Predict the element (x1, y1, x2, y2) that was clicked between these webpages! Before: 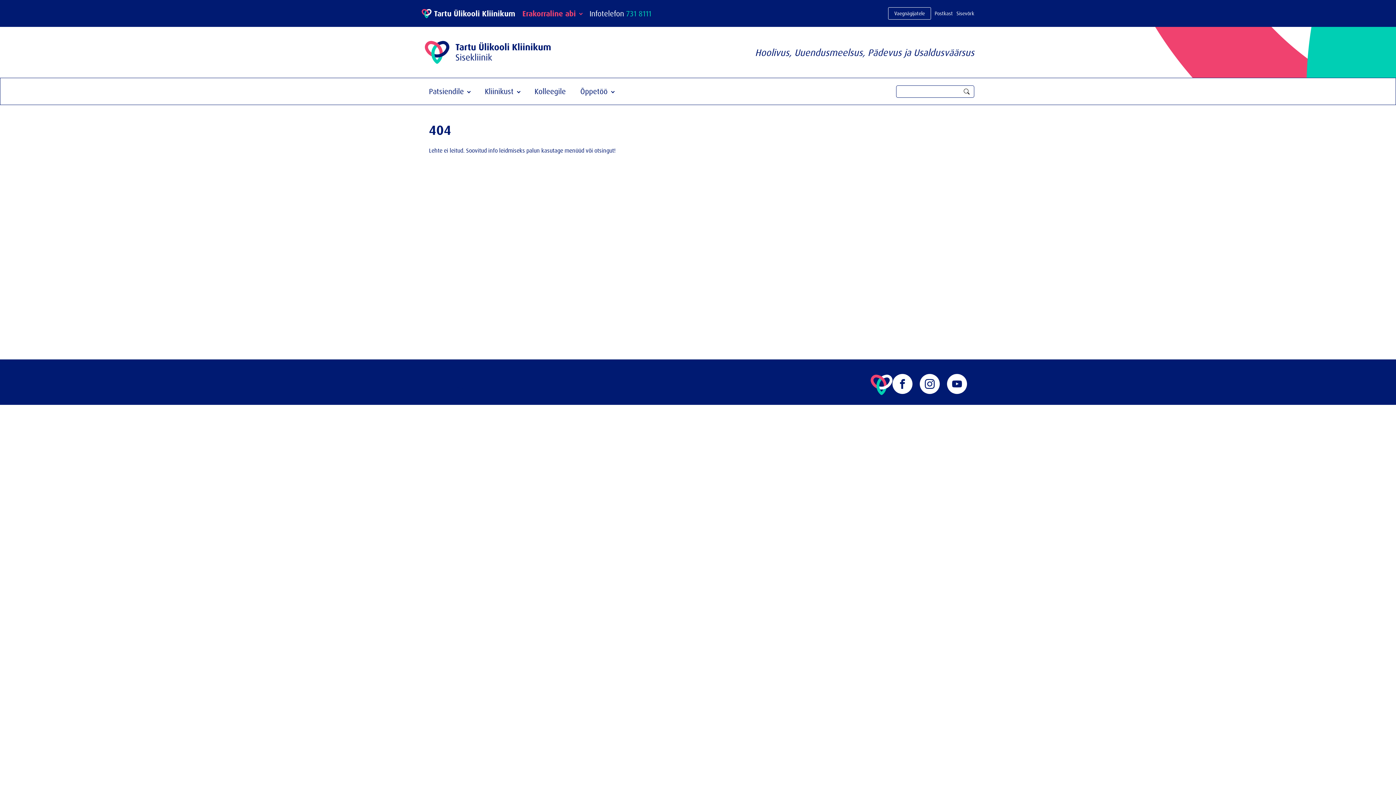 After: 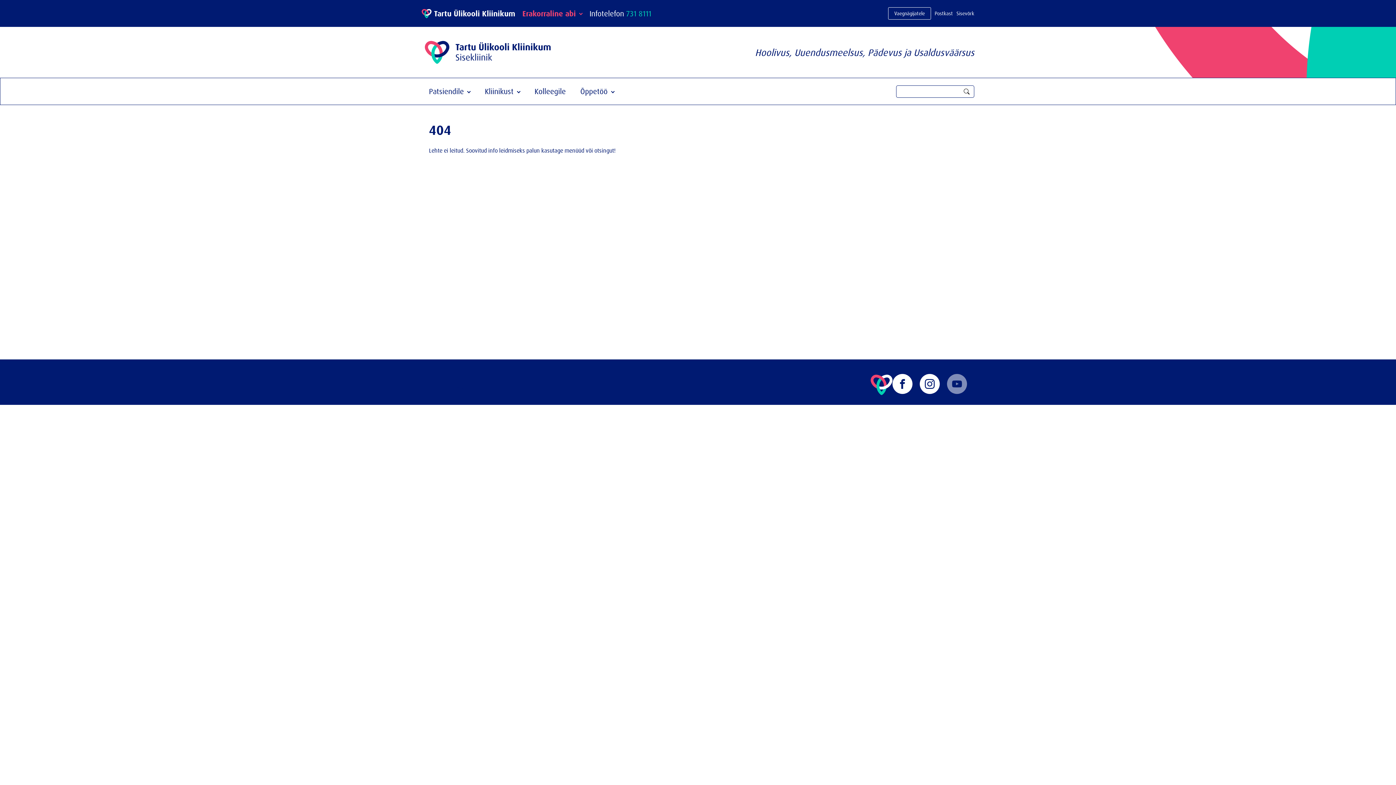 Action: bbox: (947, 374, 967, 394)